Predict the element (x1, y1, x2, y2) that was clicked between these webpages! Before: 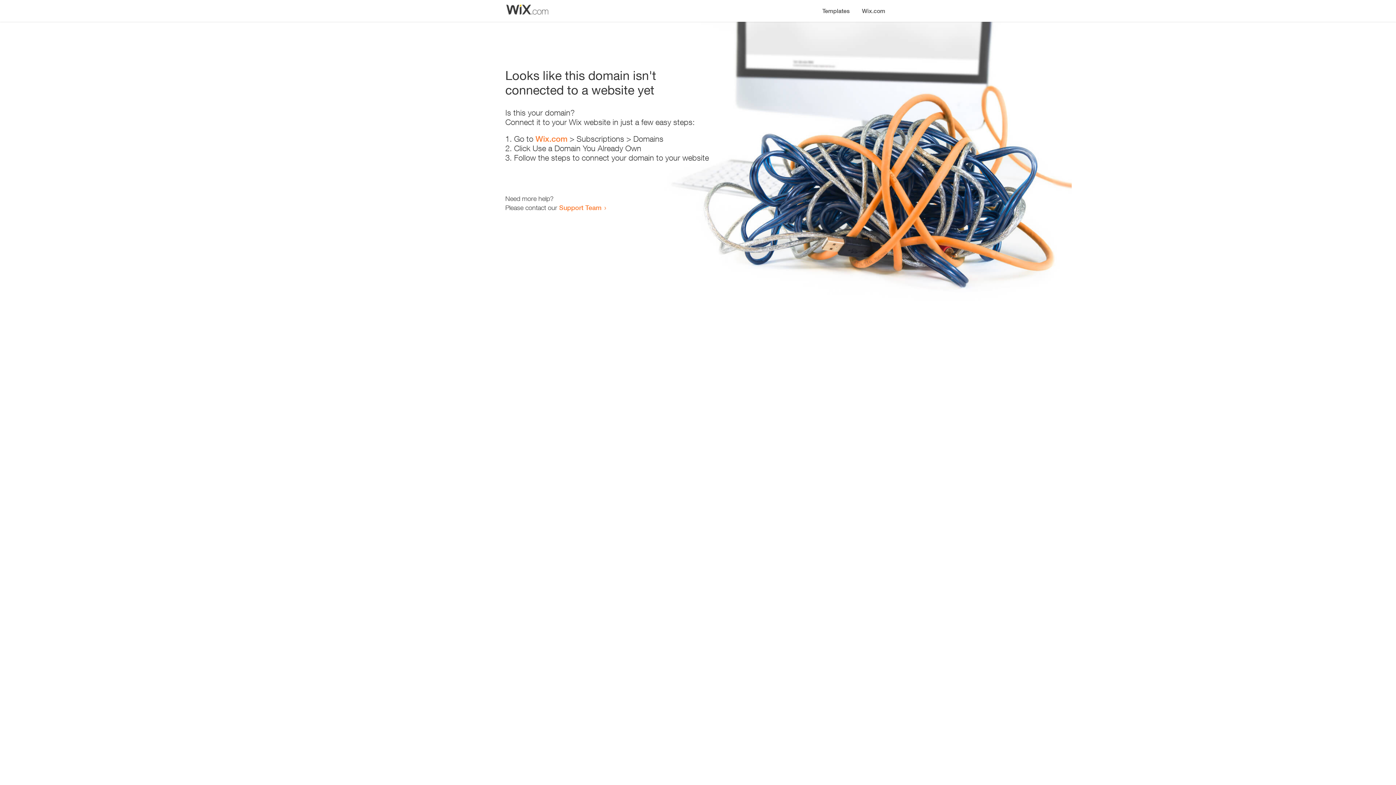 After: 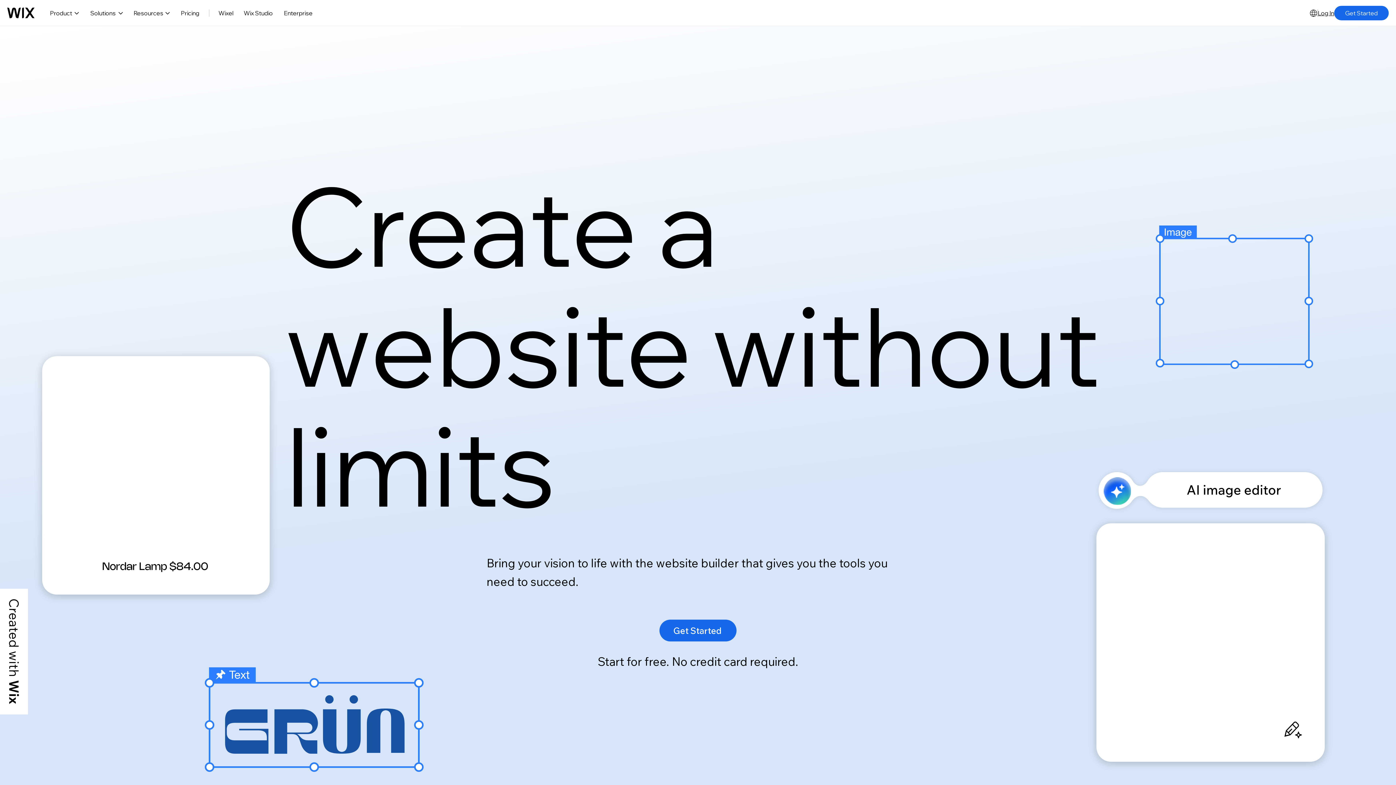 Action: bbox: (535, 134, 567, 143) label: Wix.com